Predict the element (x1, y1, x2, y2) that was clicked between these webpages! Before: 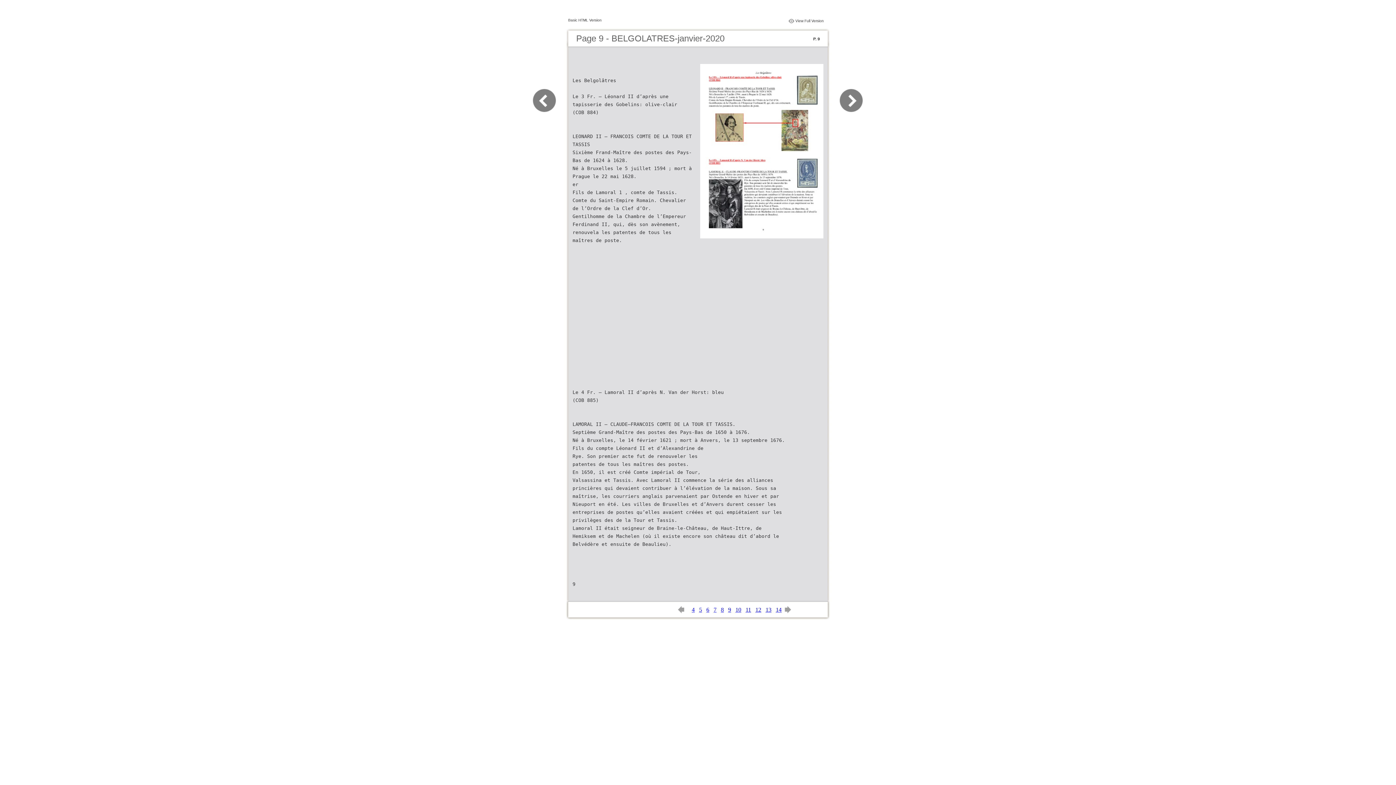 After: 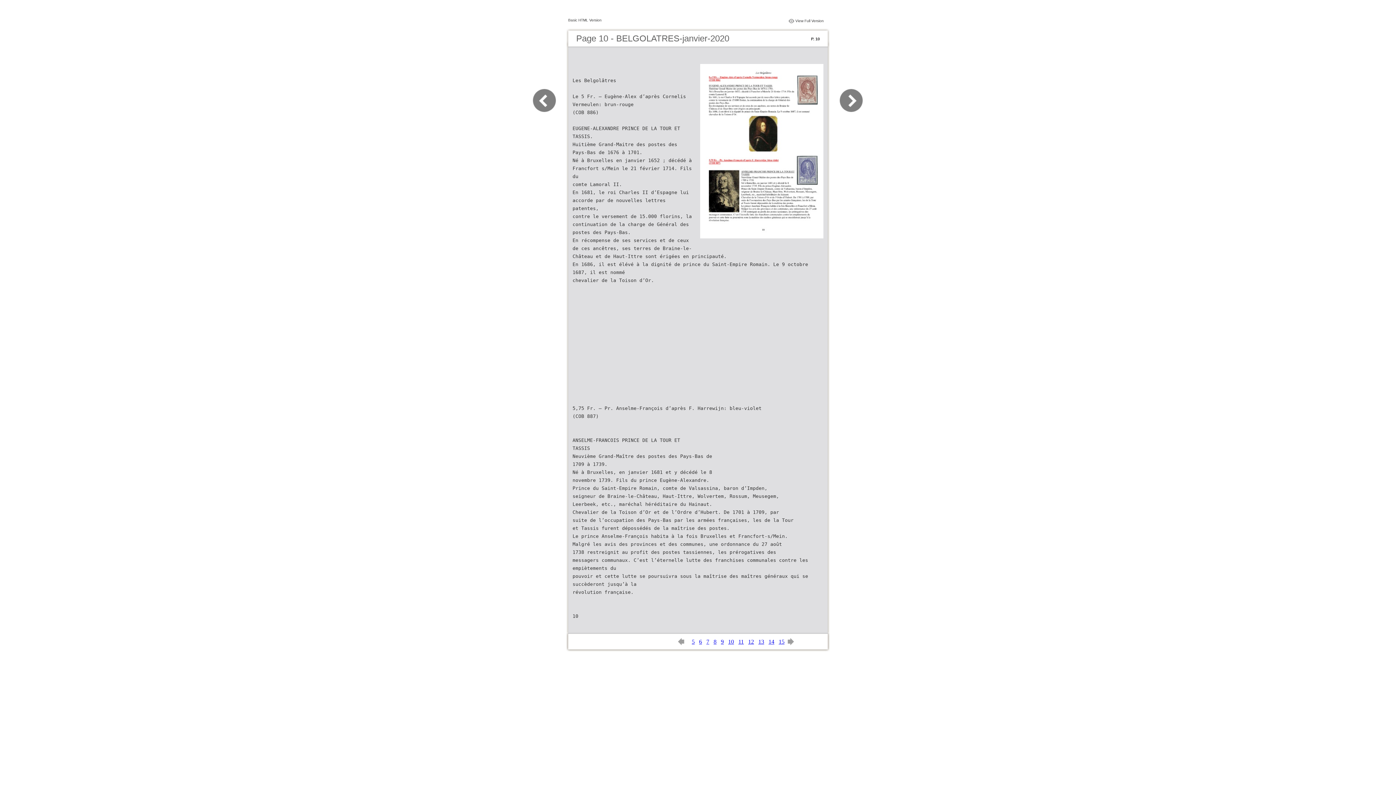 Action: label: 10 bbox: (735, 606, 741, 613)